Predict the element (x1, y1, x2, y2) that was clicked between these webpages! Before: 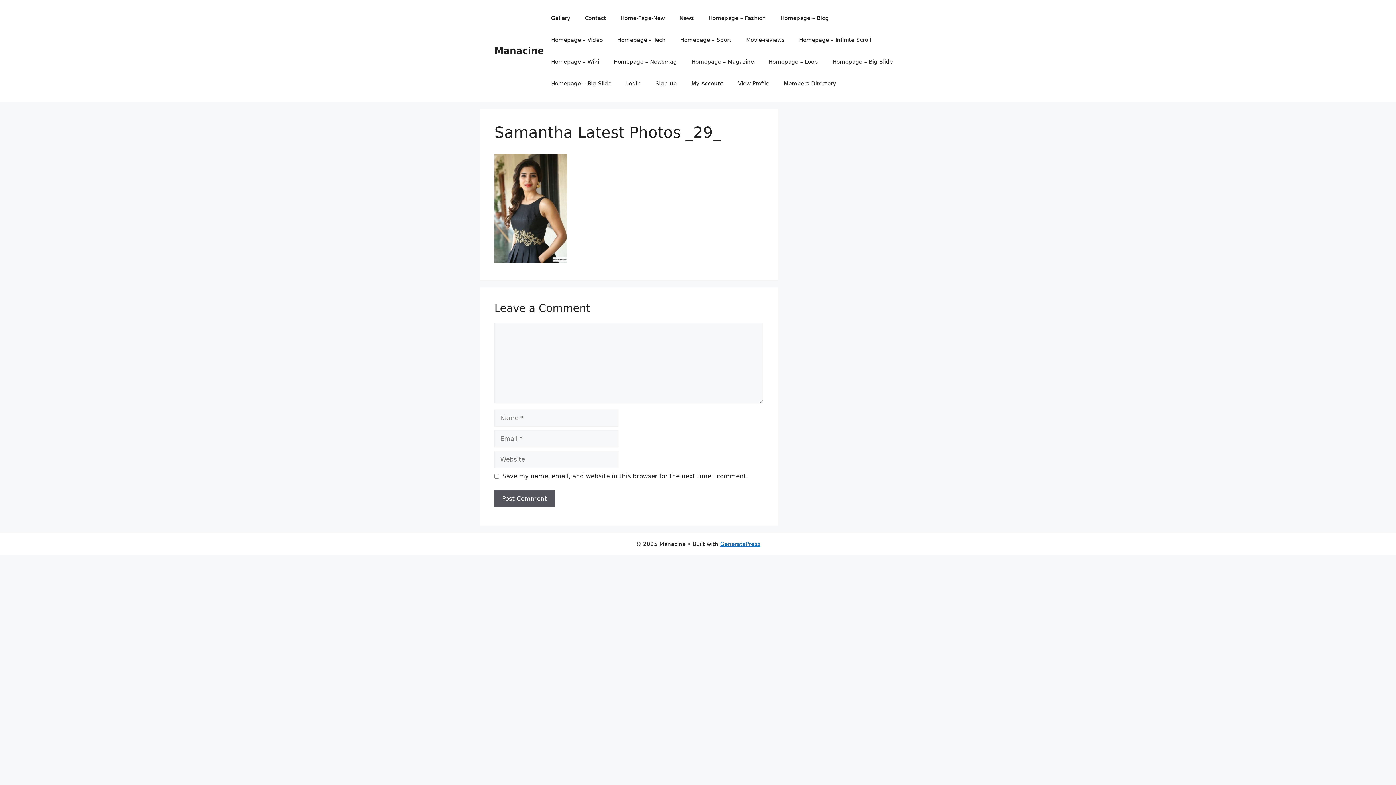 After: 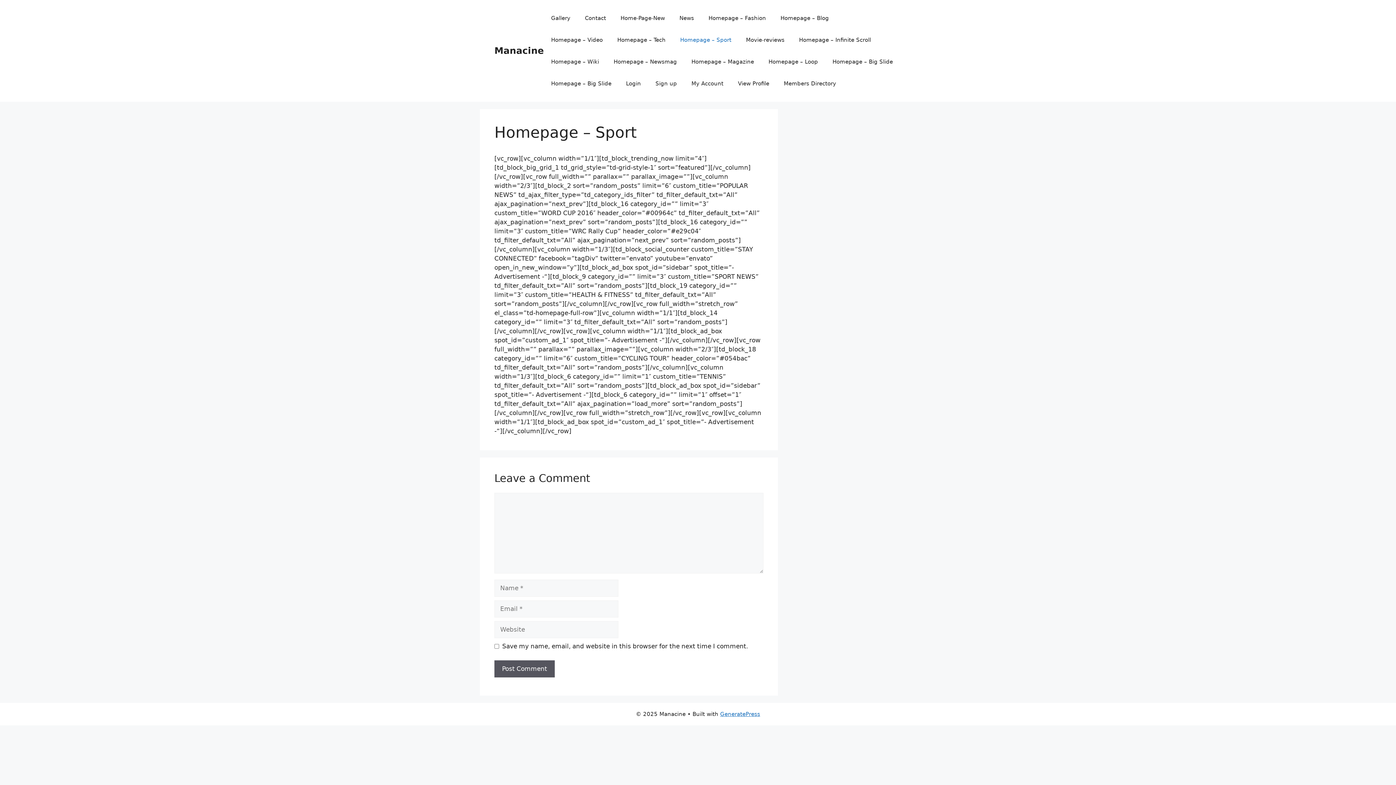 Action: label: Homepage – Sport bbox: (673, 29, 738, 50)